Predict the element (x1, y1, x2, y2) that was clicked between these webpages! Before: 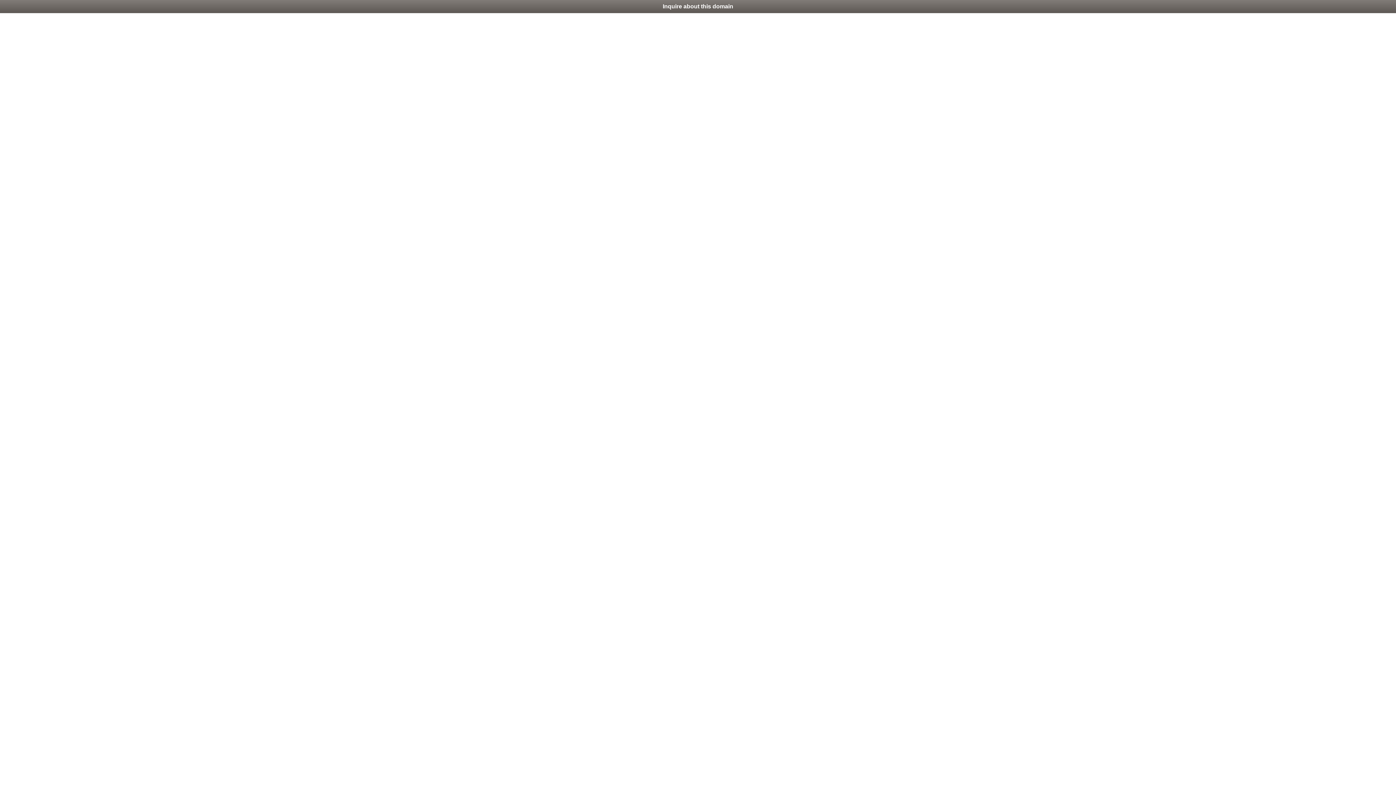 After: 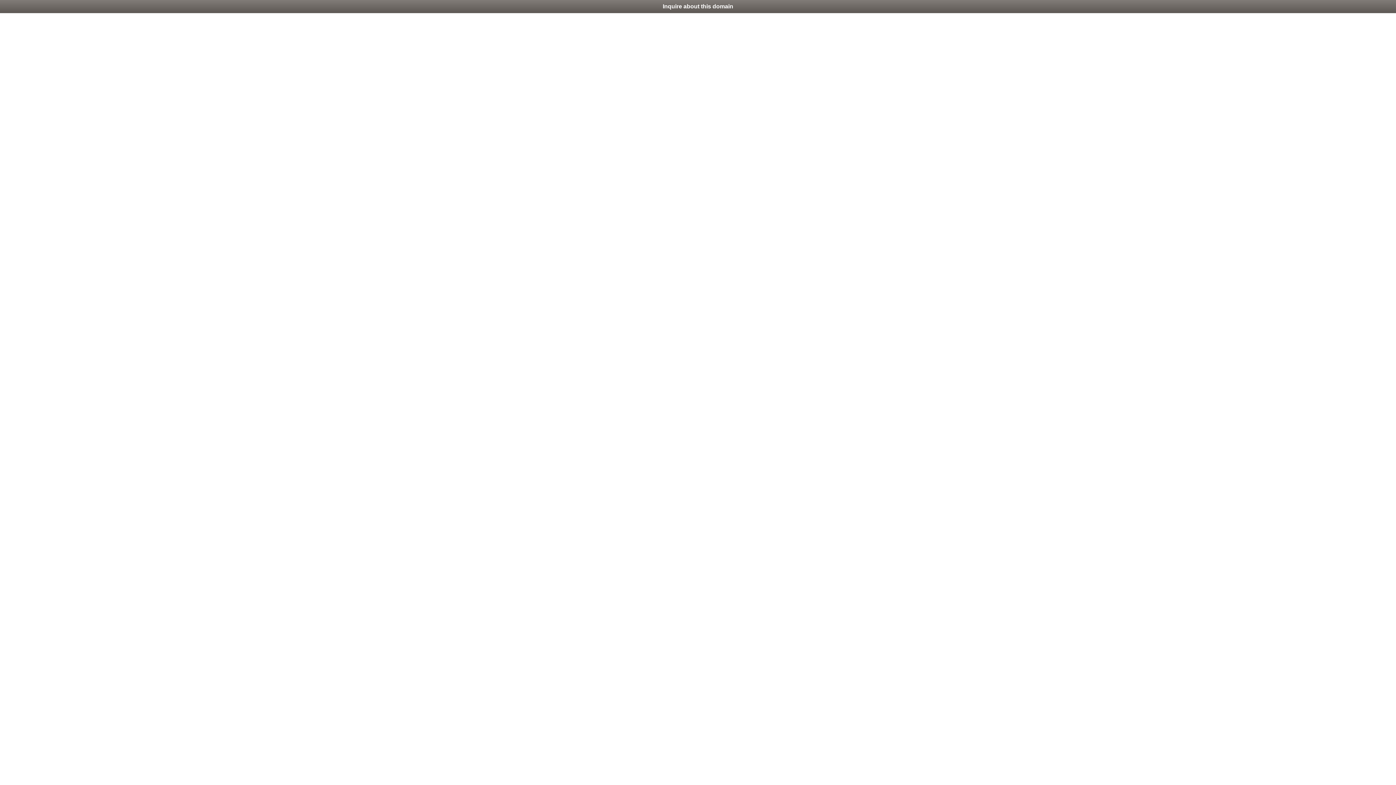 Action: bbox: (0, 0, 1396, 13) label: Inquire about this domain